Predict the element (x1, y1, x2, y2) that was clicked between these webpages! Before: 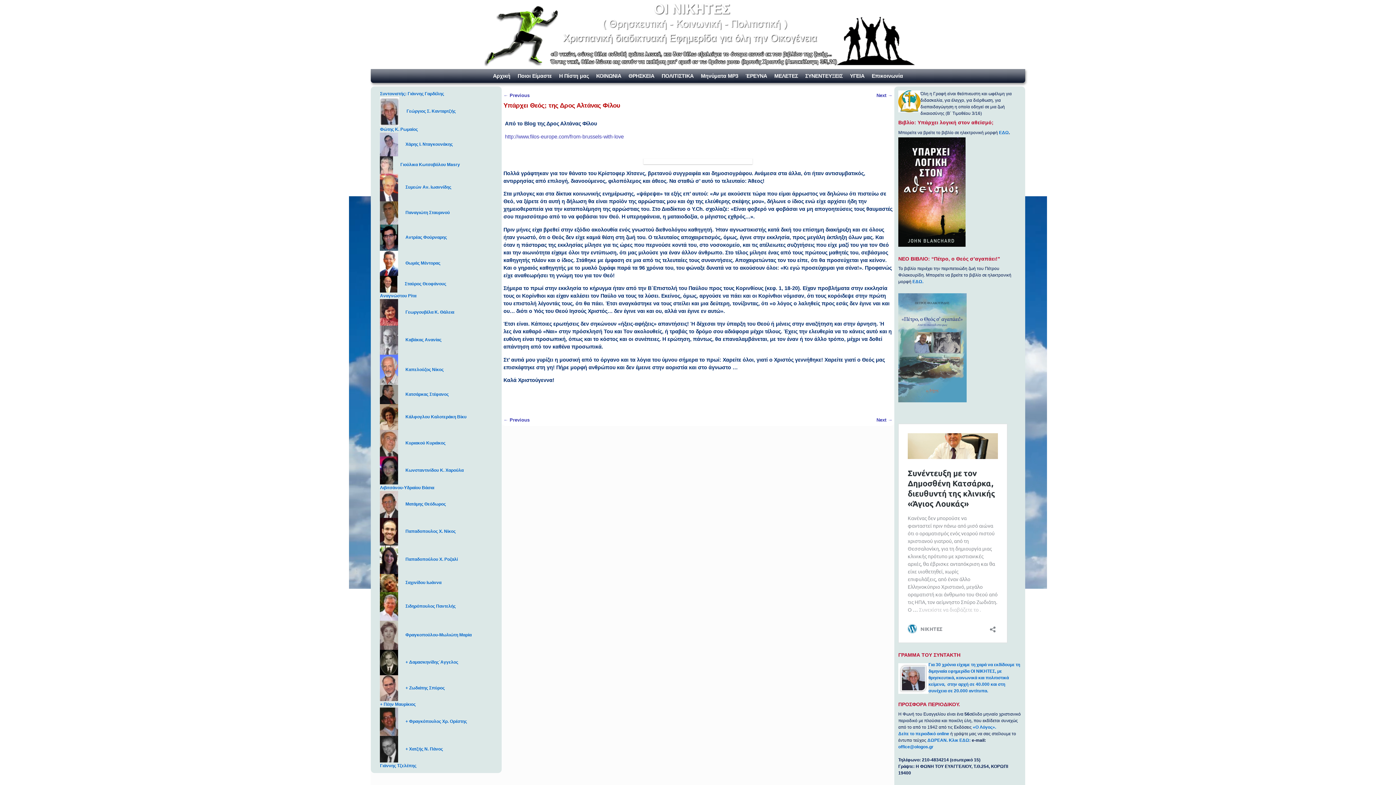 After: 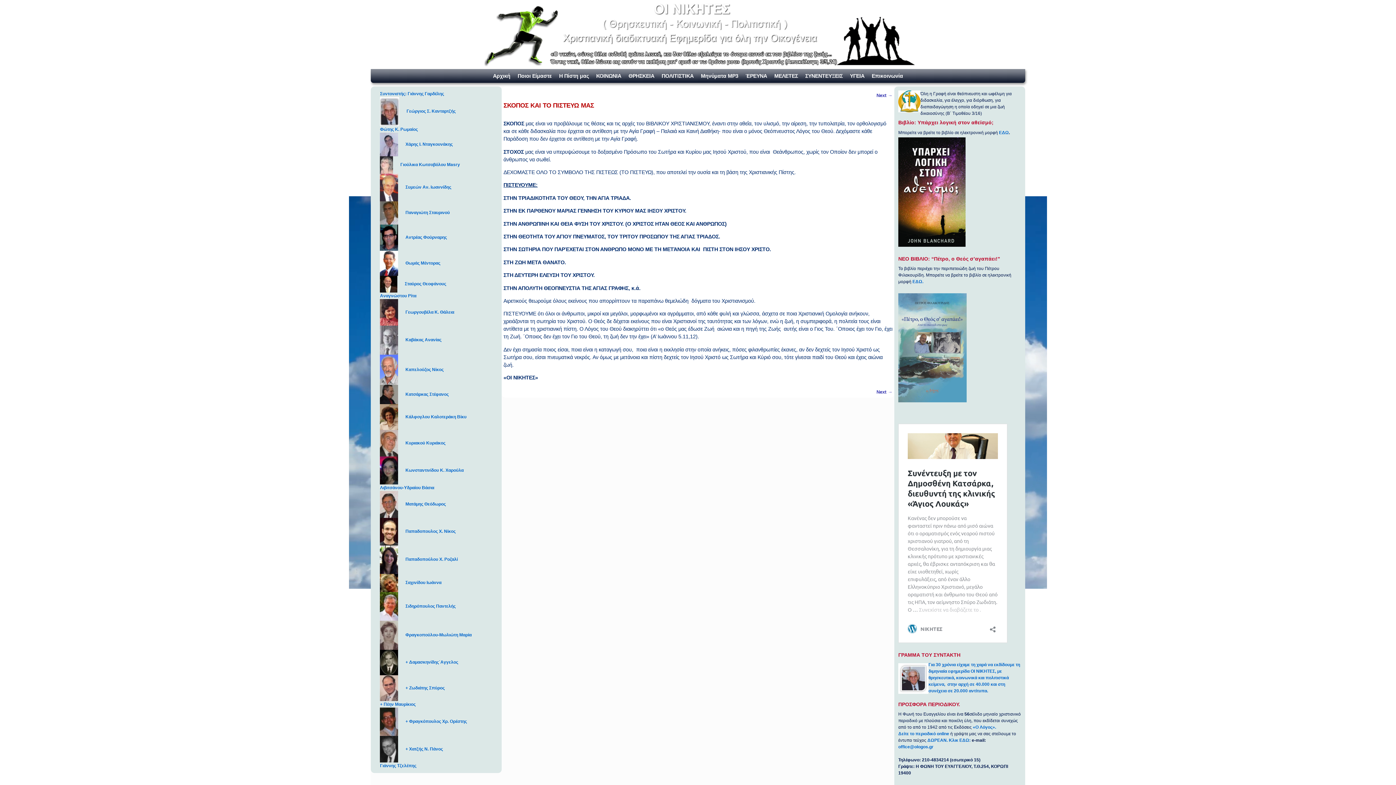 Action: bbox: (555, 69, 592, 82) label: Η Πίστη μας